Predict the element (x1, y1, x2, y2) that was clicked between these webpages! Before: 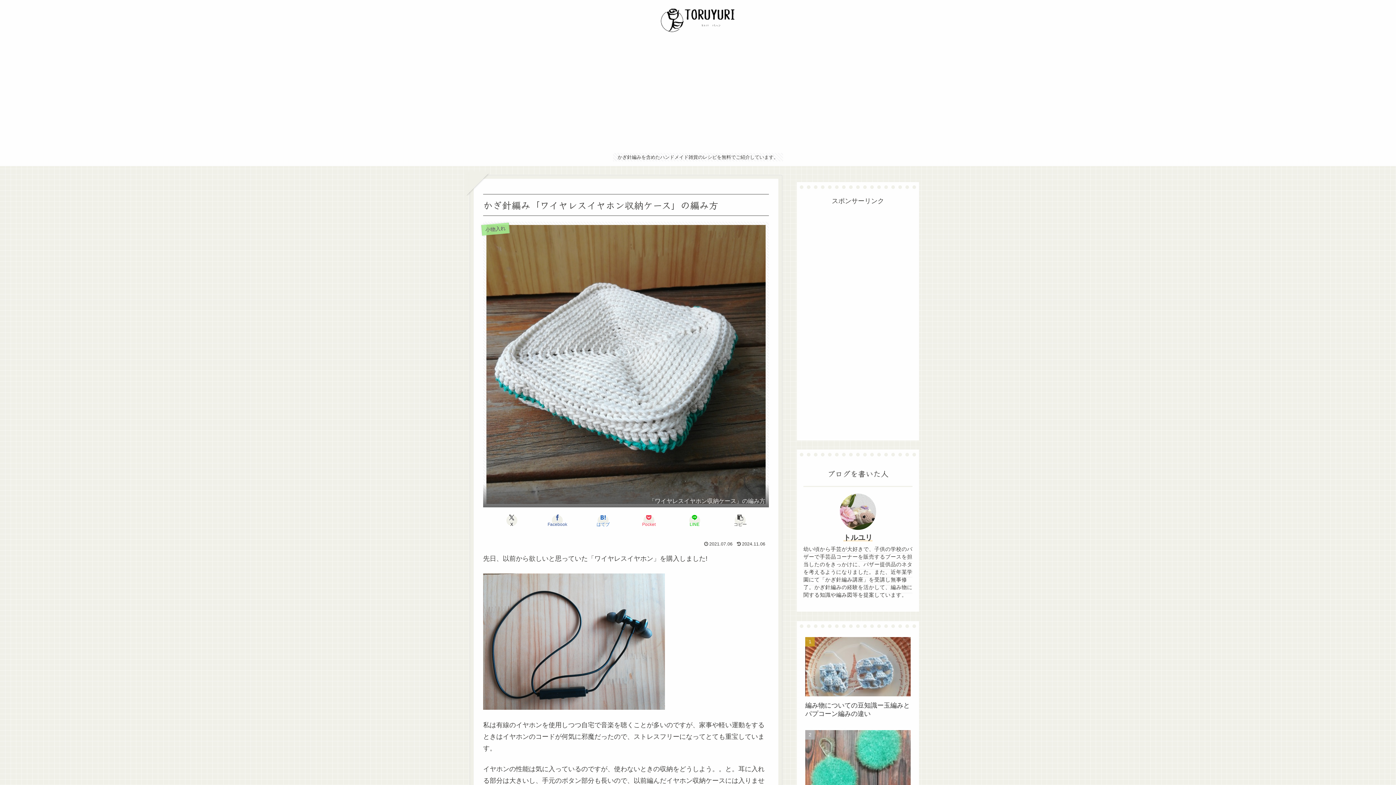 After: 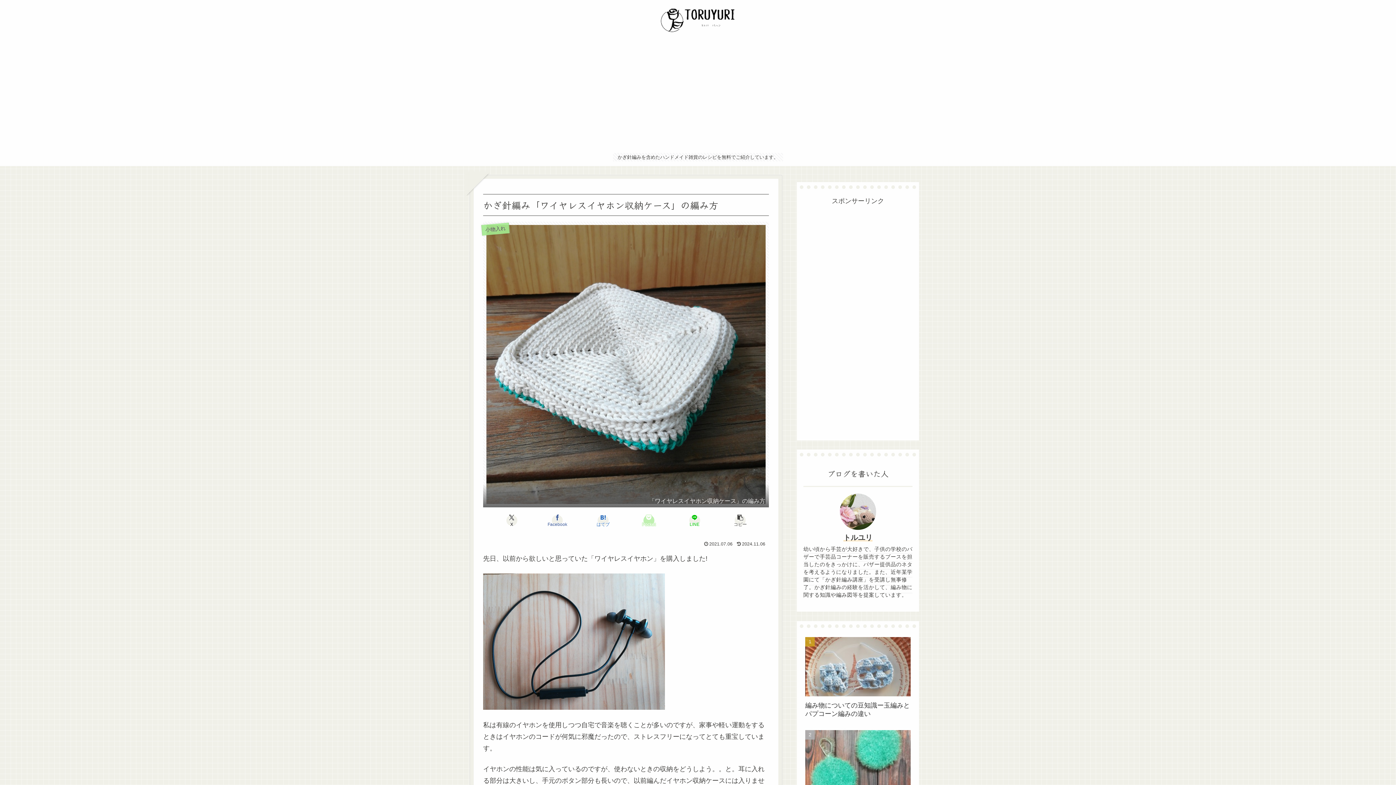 Action: bbox: (626, 513, 671, 528) label: Pocketに保存